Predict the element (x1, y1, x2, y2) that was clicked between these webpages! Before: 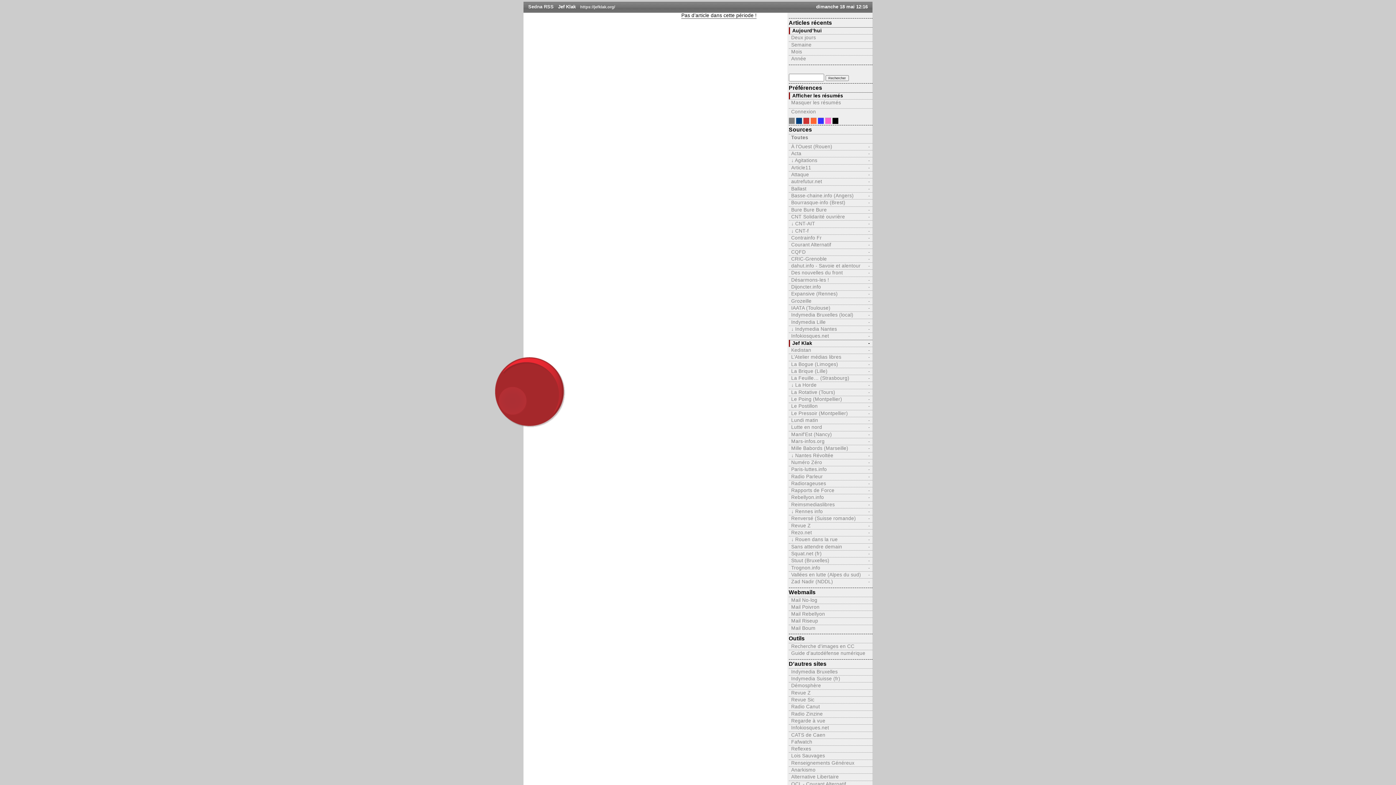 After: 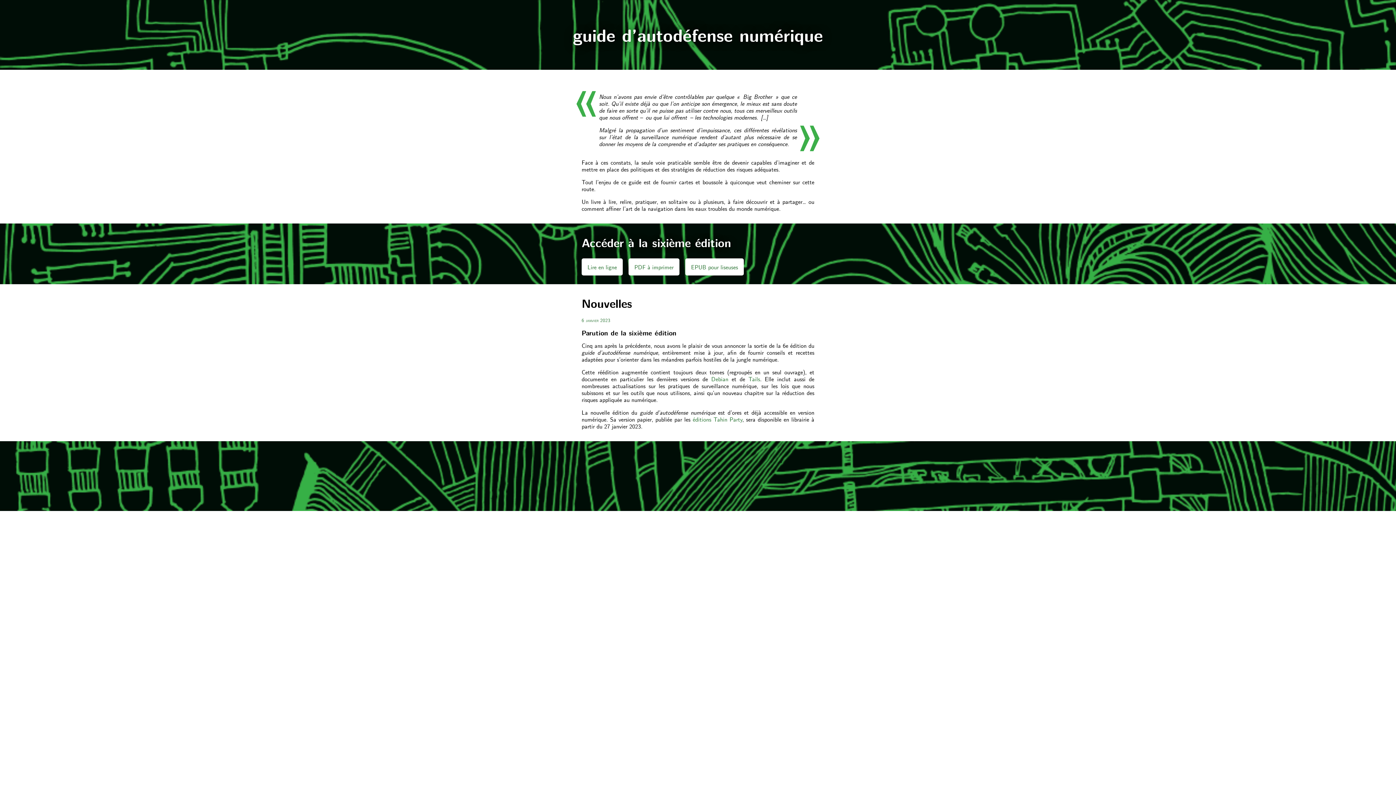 Action: label: Guide d'autodéfense numérique bbox: (788, 650, 872, 657)